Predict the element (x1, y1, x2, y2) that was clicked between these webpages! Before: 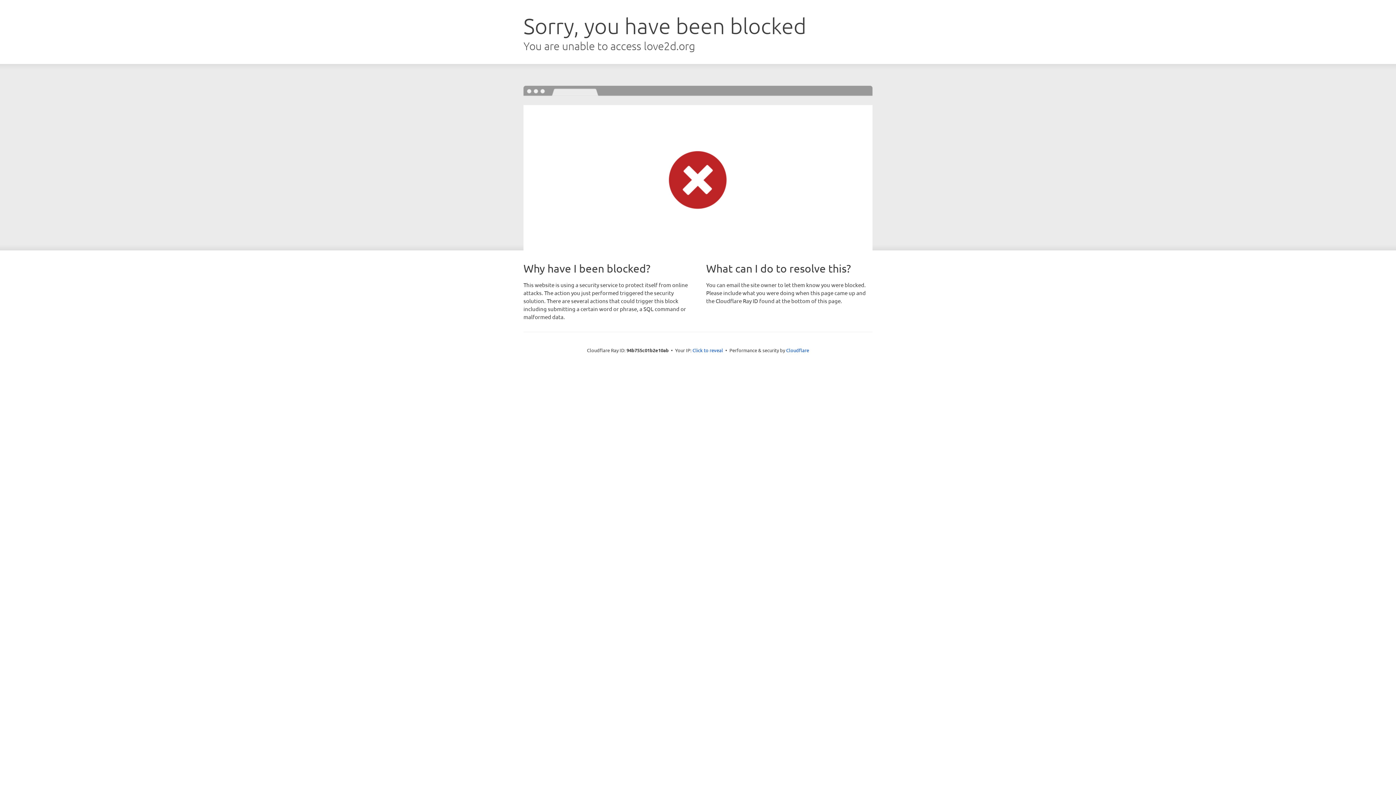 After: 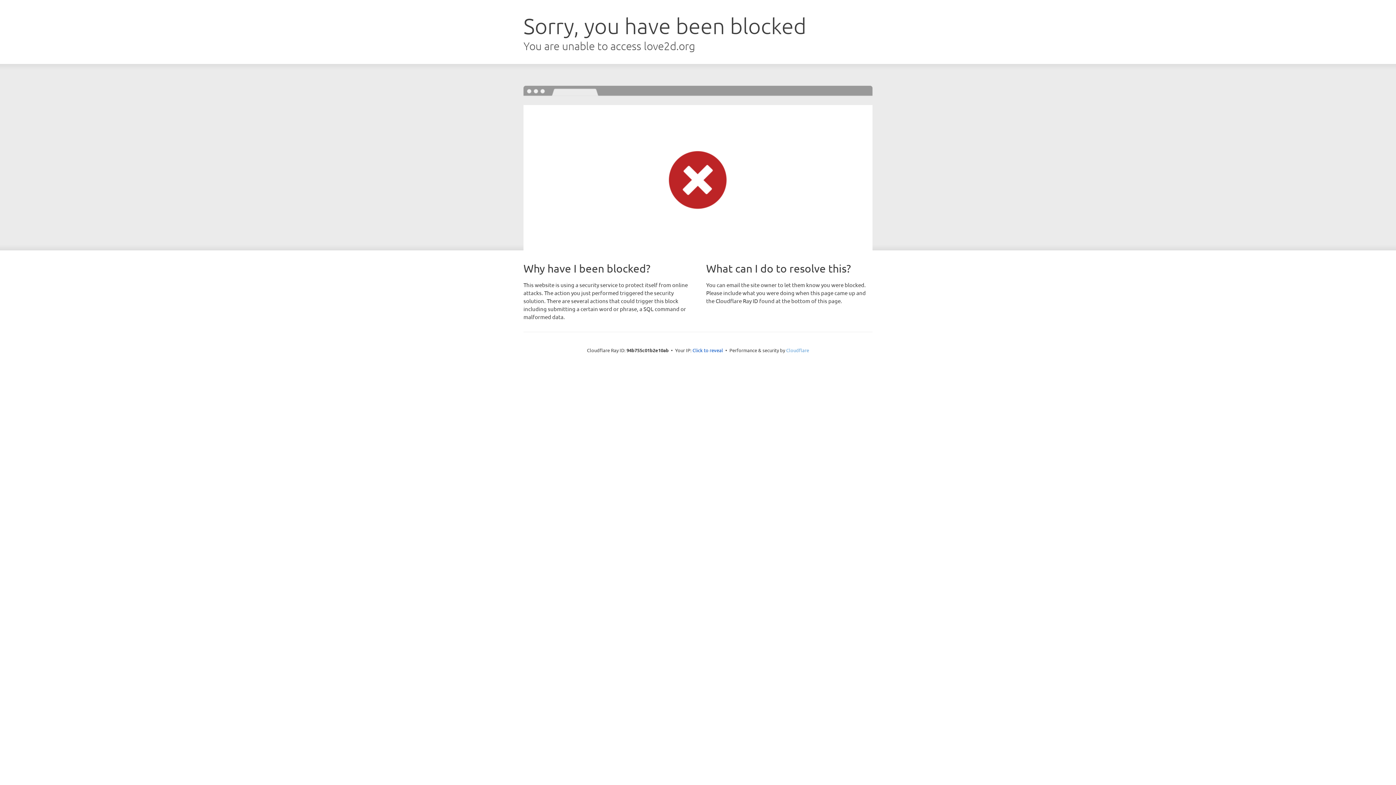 Action: label: Cloudflare bbox: (786, 347, 809, 353)